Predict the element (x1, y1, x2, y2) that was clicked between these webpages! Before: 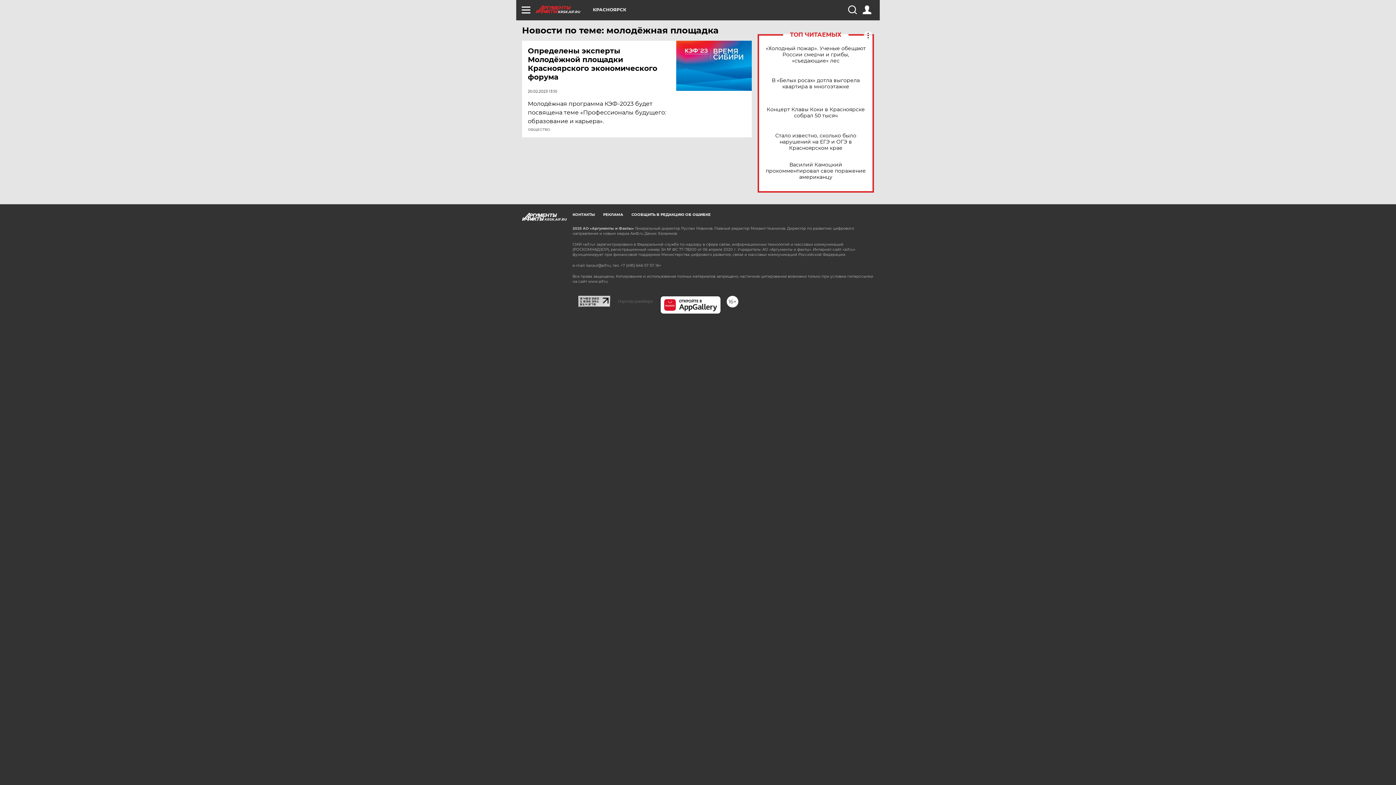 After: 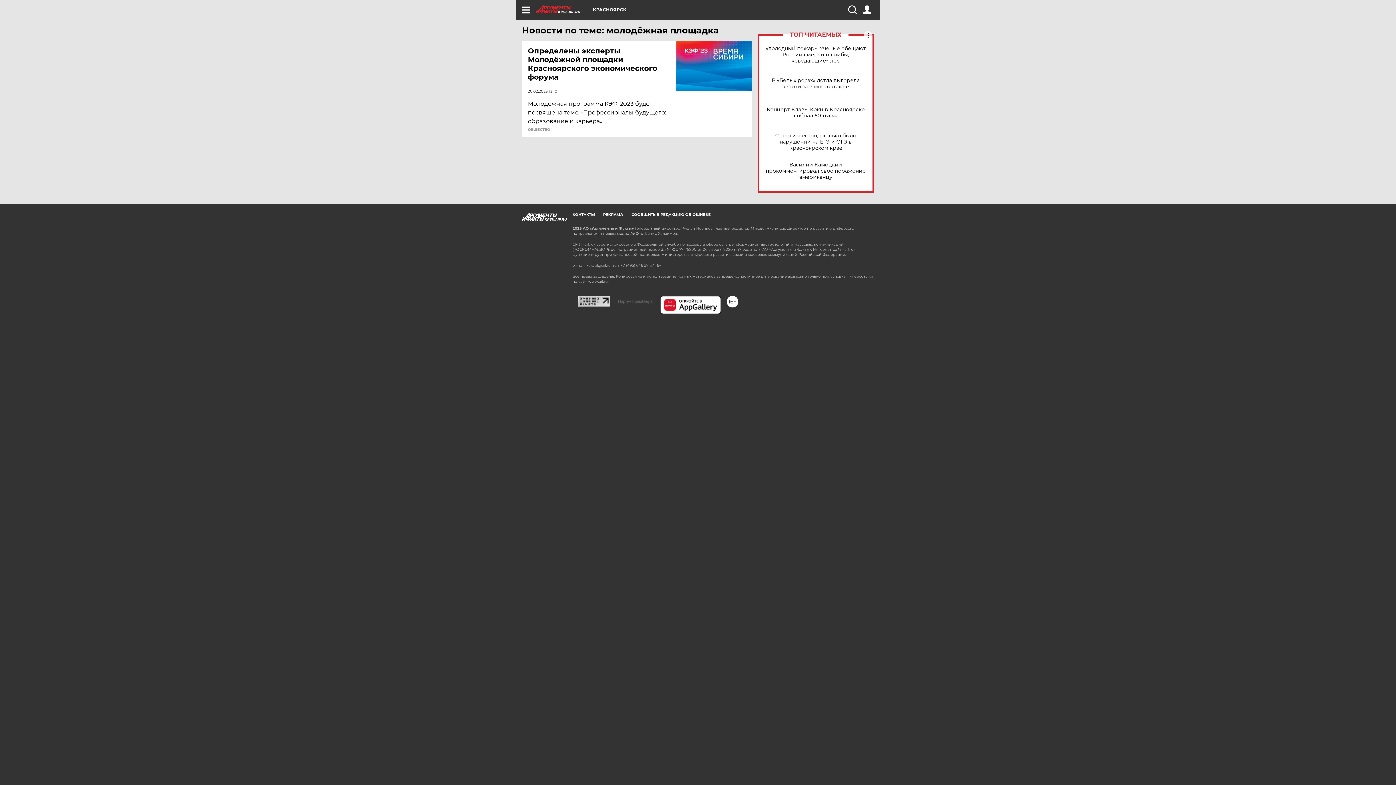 Action: bbox: (660, 296, 720, 314)